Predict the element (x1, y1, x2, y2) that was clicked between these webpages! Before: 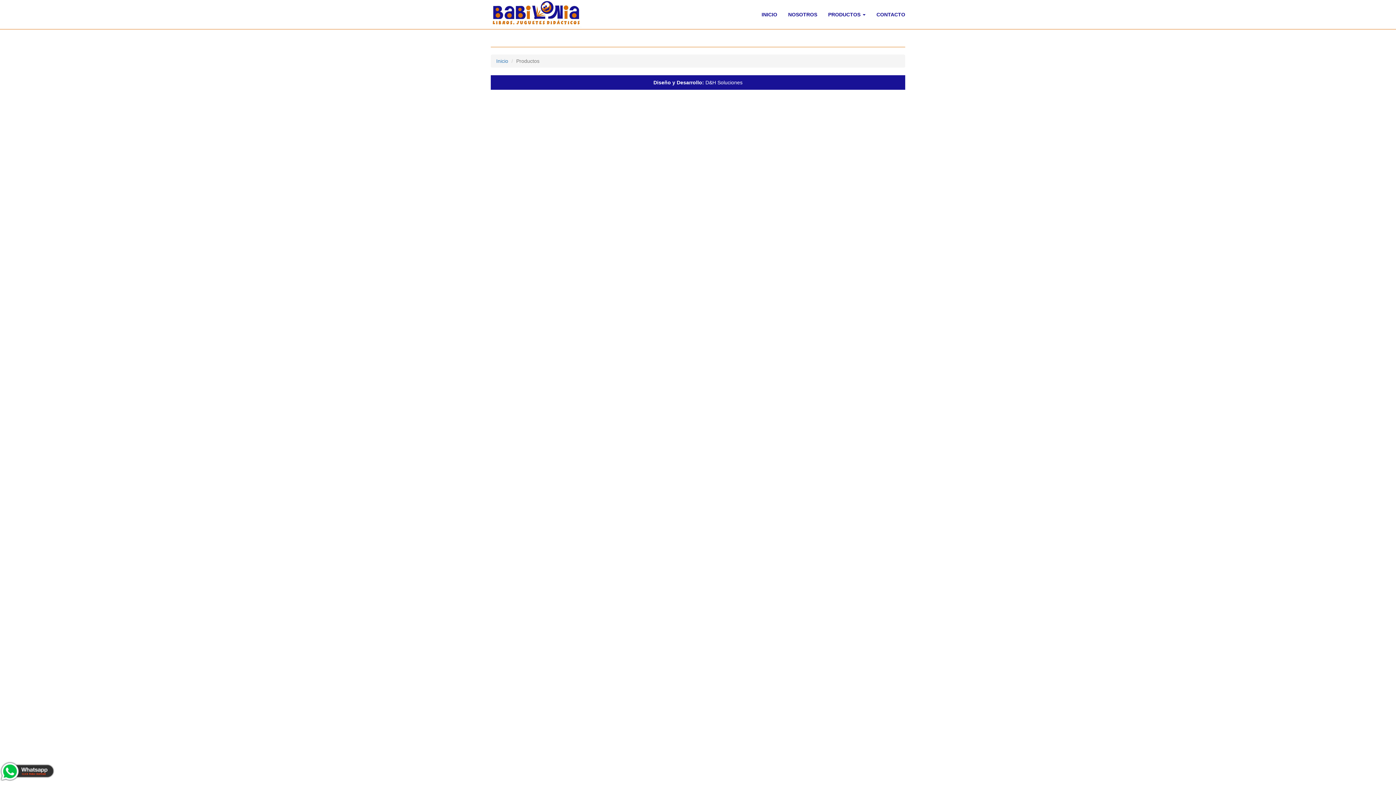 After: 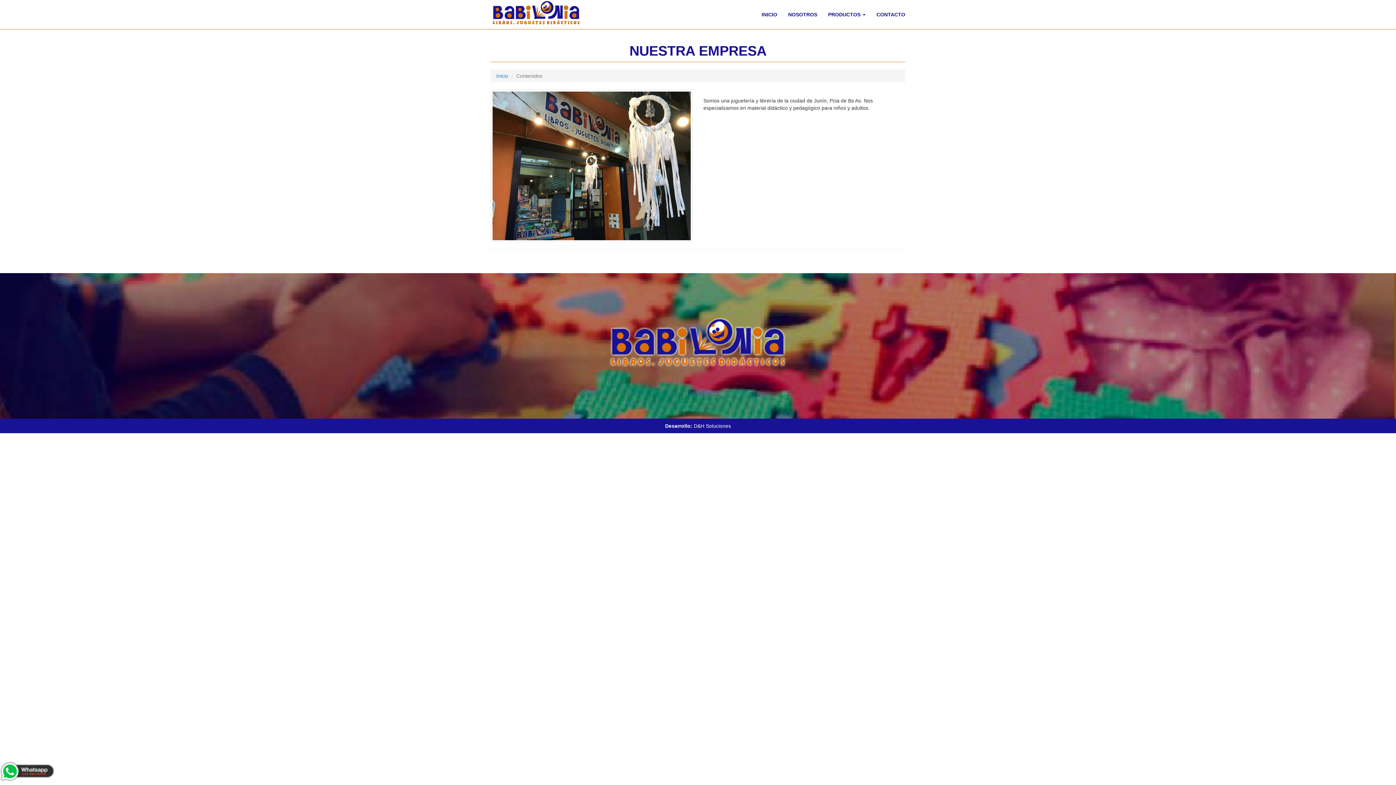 Action: bbox: (782, 0, 822, 29) label: NOSOTROS